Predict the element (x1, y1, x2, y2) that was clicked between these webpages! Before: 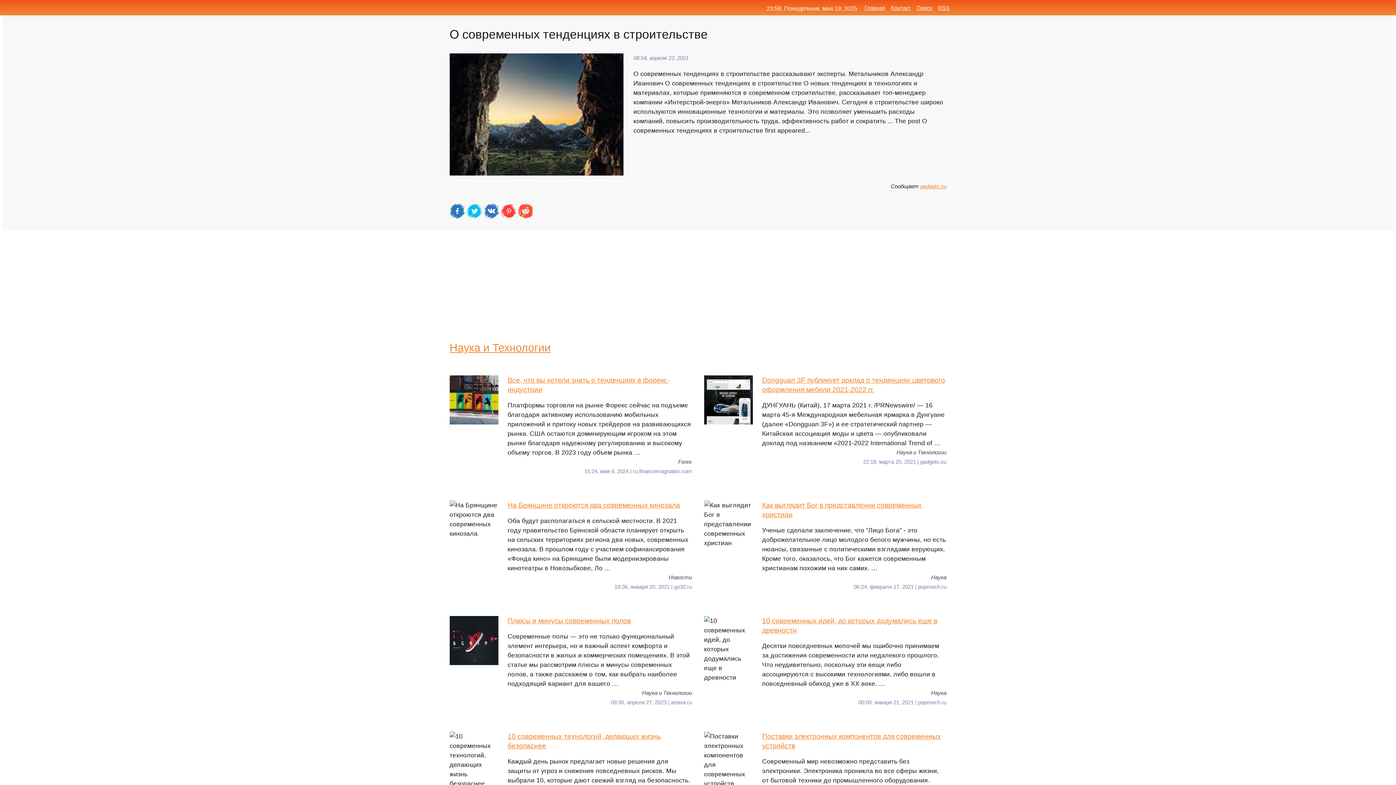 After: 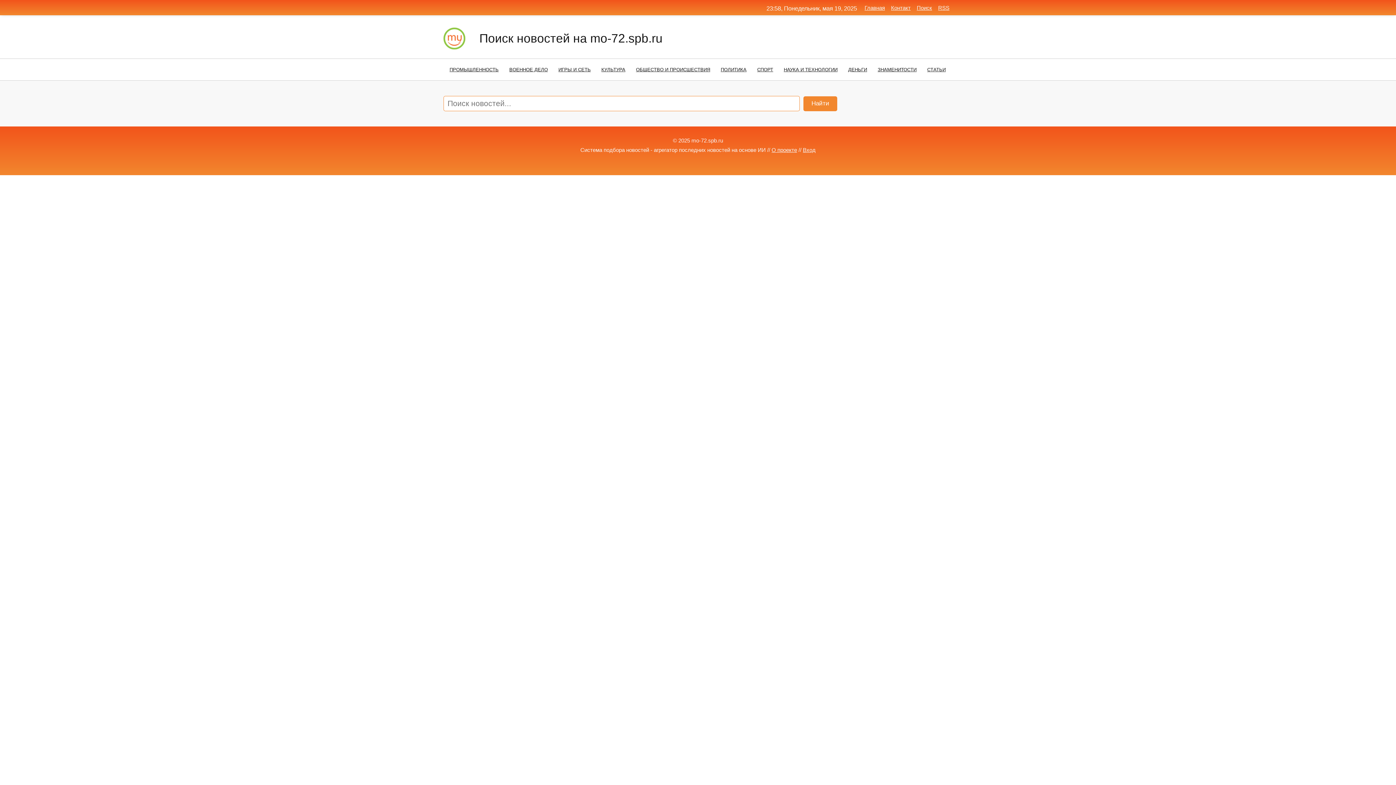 Action: bbox: (917, 4, 932, 10) label: Поиск